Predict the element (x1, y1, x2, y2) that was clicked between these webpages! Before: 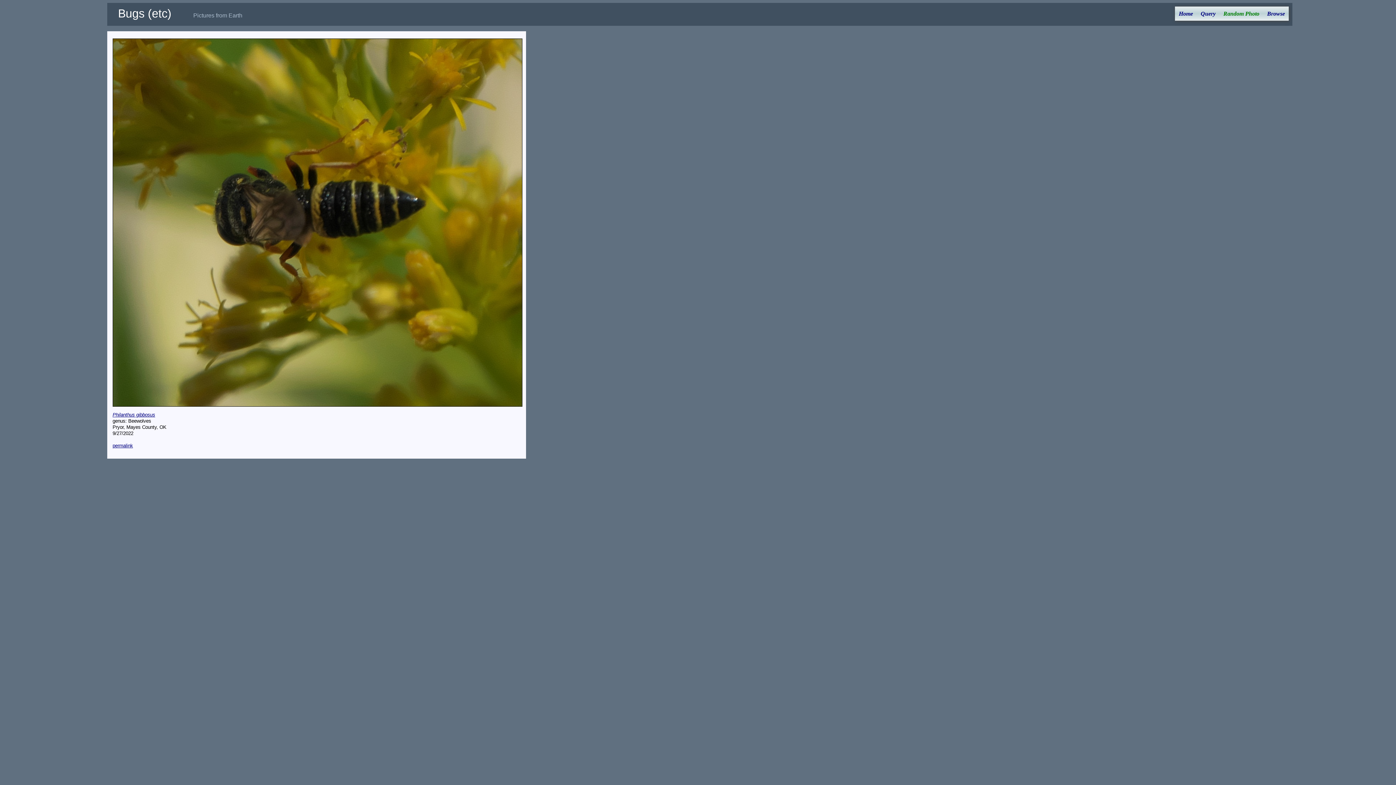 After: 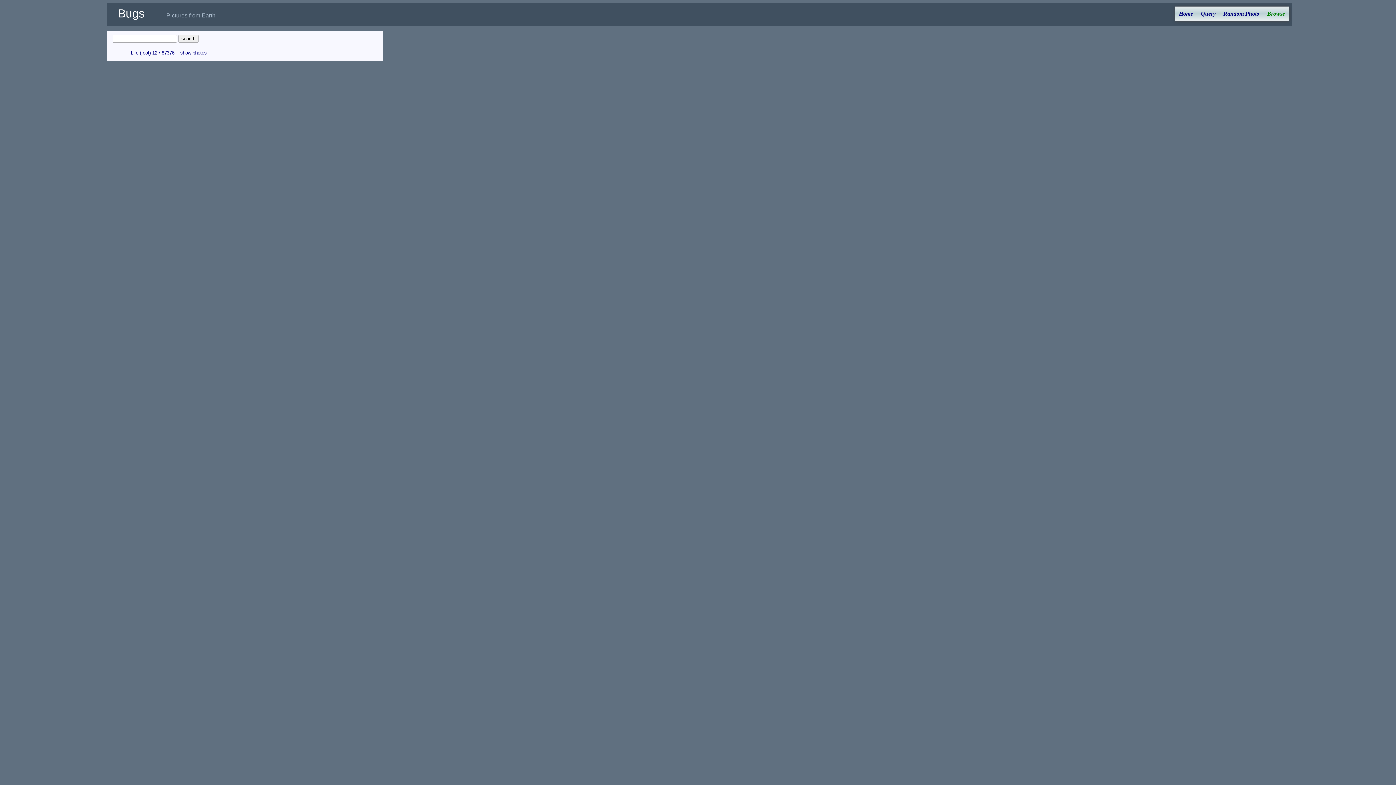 Action: bbox: (1263, 6, 1289, 20) label: Browse